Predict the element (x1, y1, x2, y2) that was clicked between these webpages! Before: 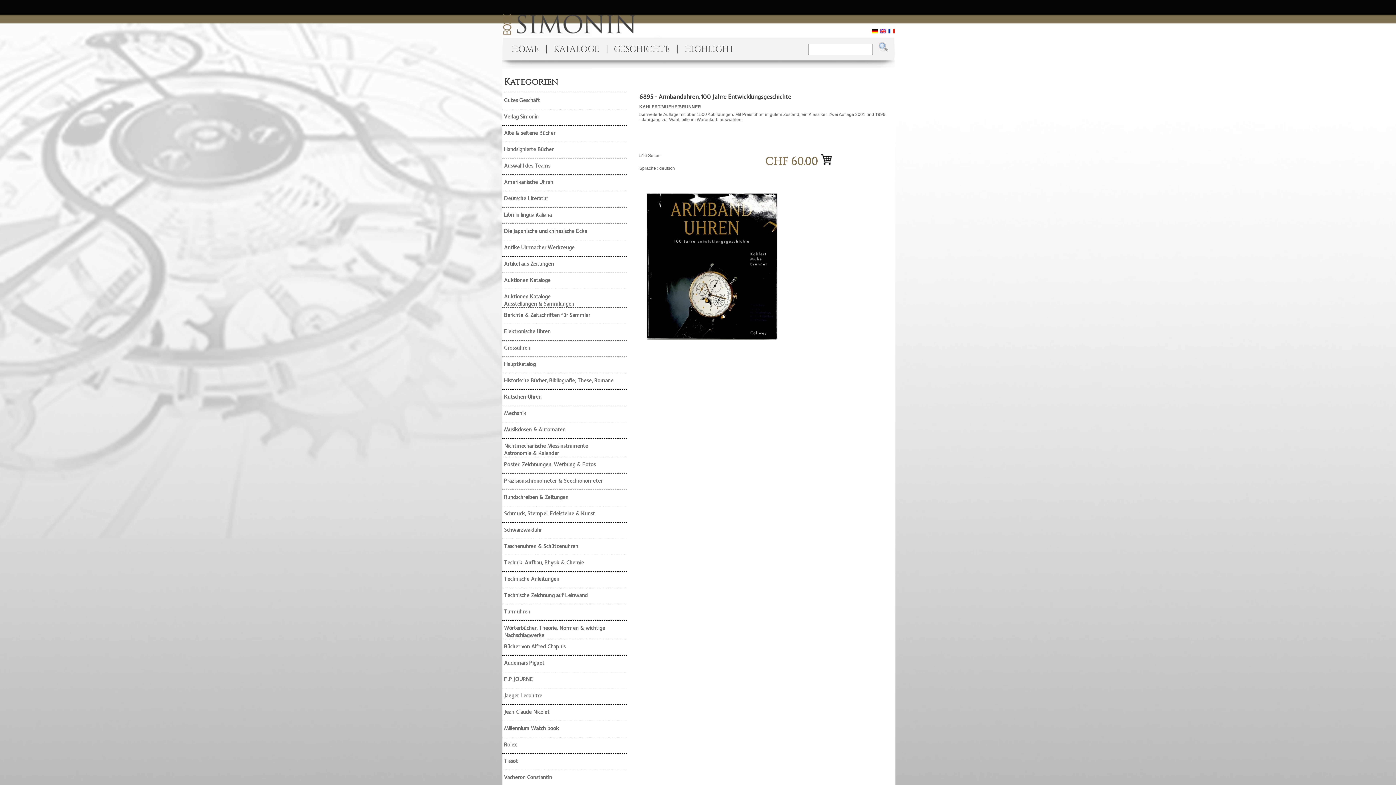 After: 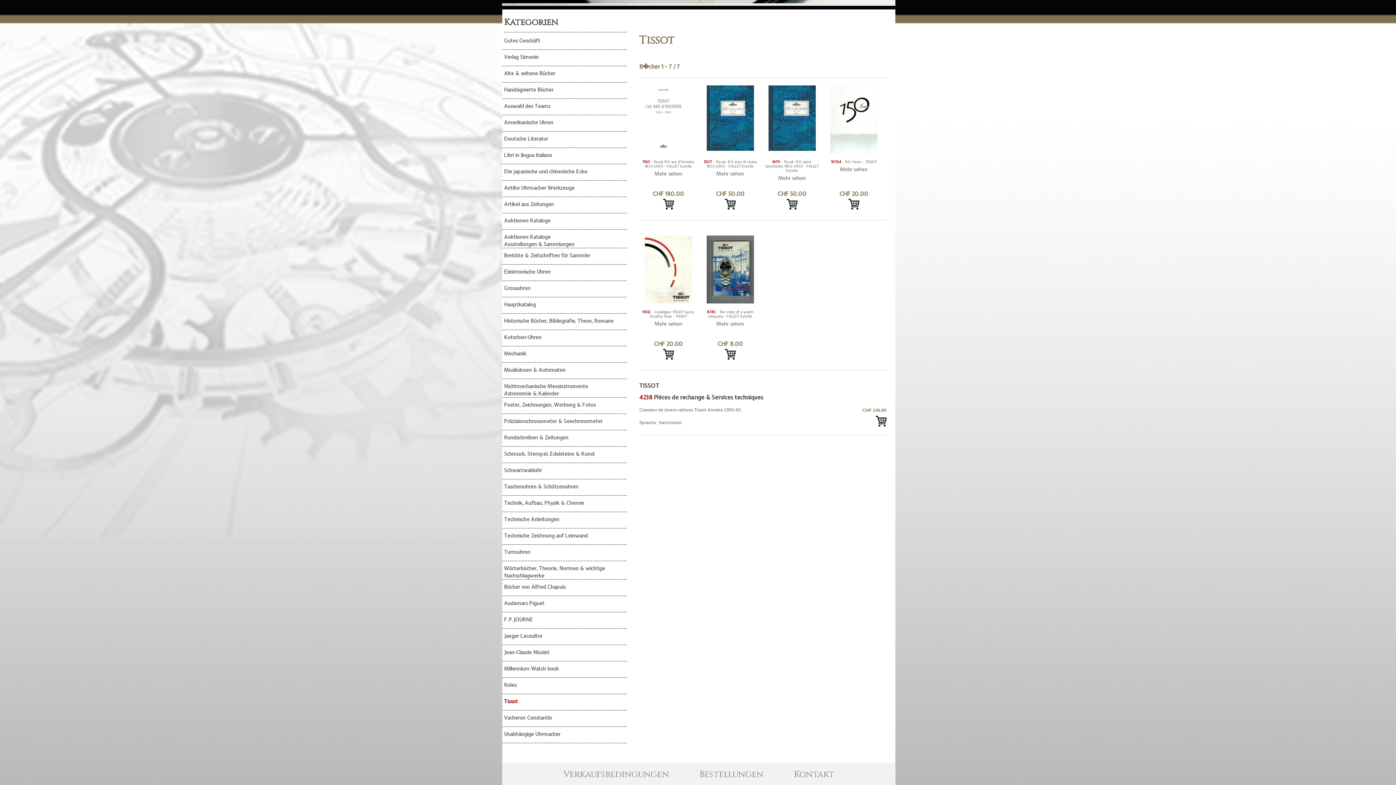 Action: bbox: (502, 757, 626, 770) label: Tissot